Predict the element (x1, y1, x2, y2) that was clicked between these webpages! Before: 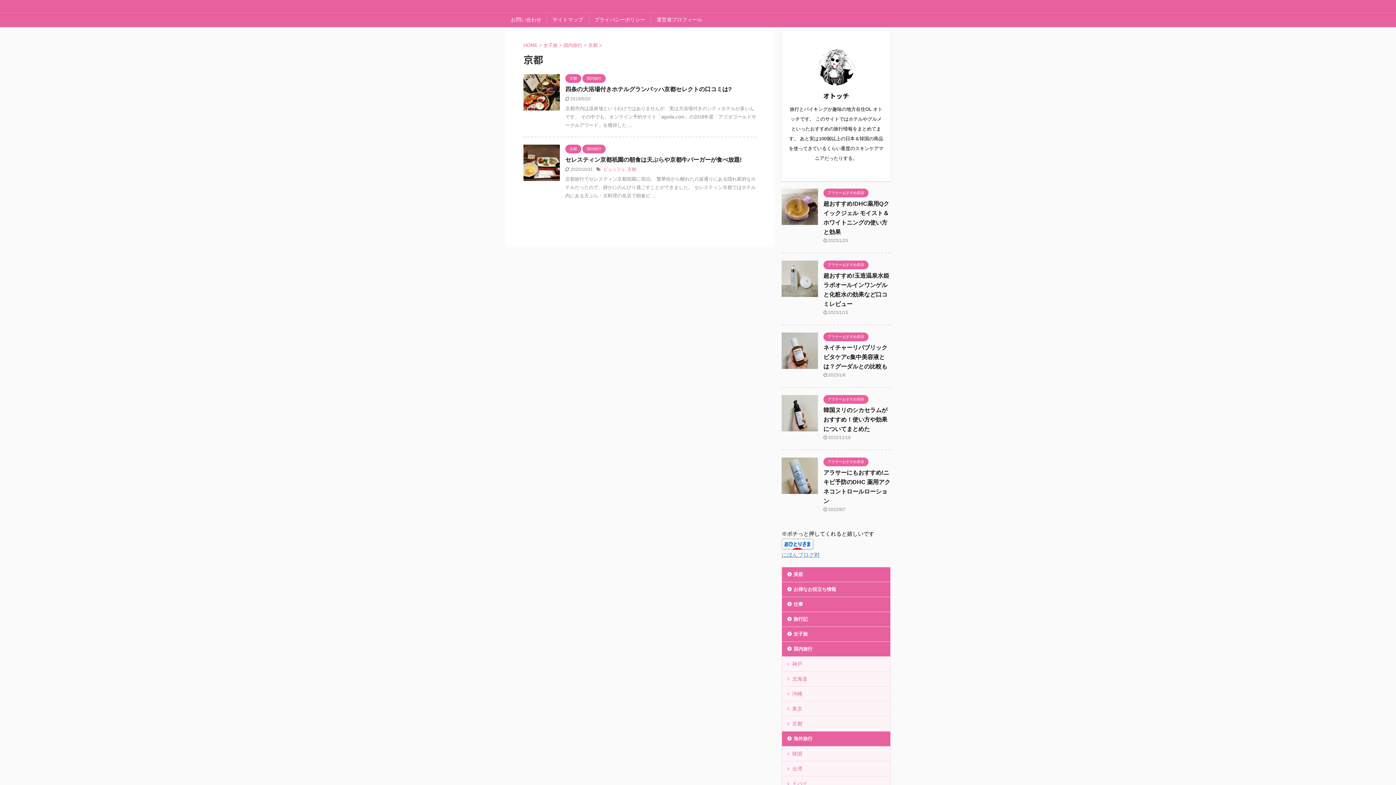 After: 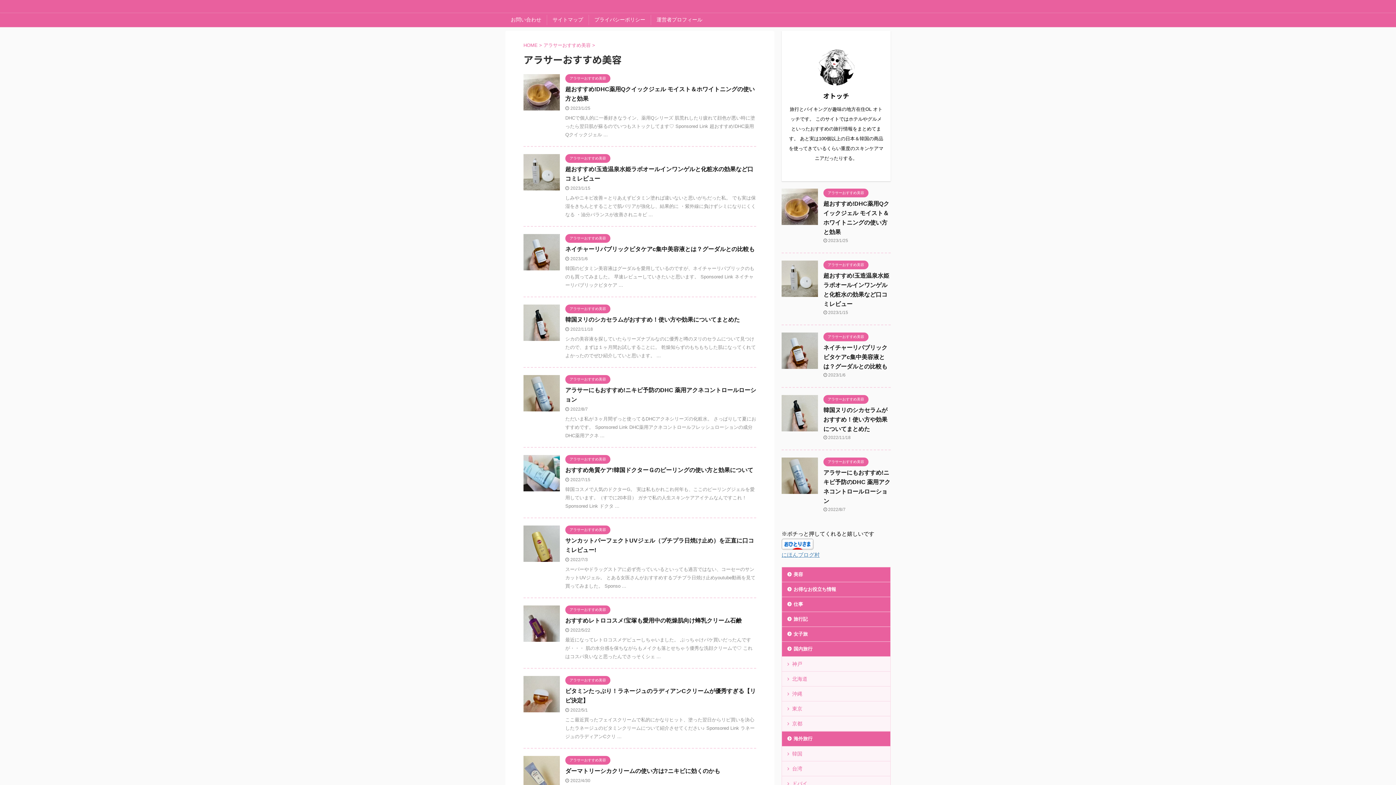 Action: label: アラサーおすすめ美容 bbox: (823, 190, 868, 195)